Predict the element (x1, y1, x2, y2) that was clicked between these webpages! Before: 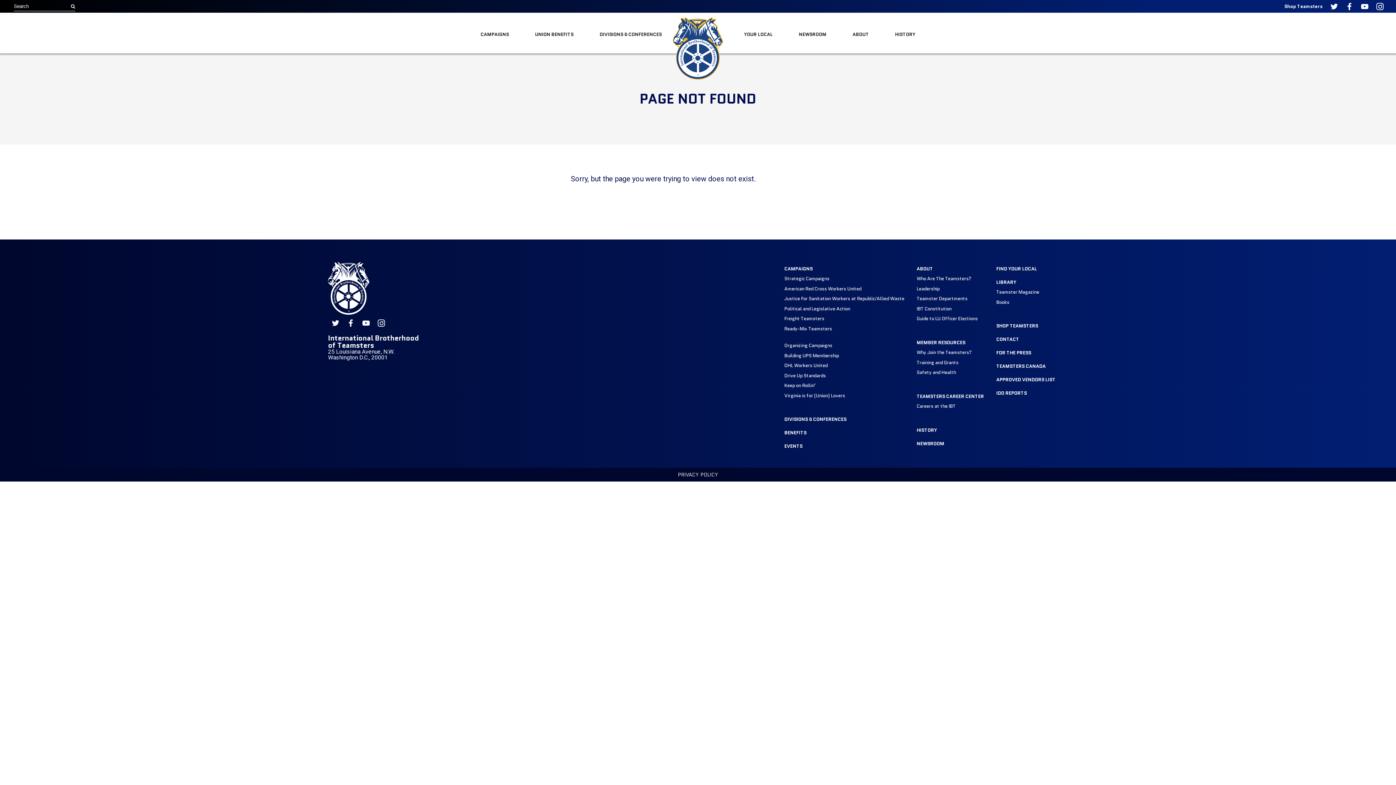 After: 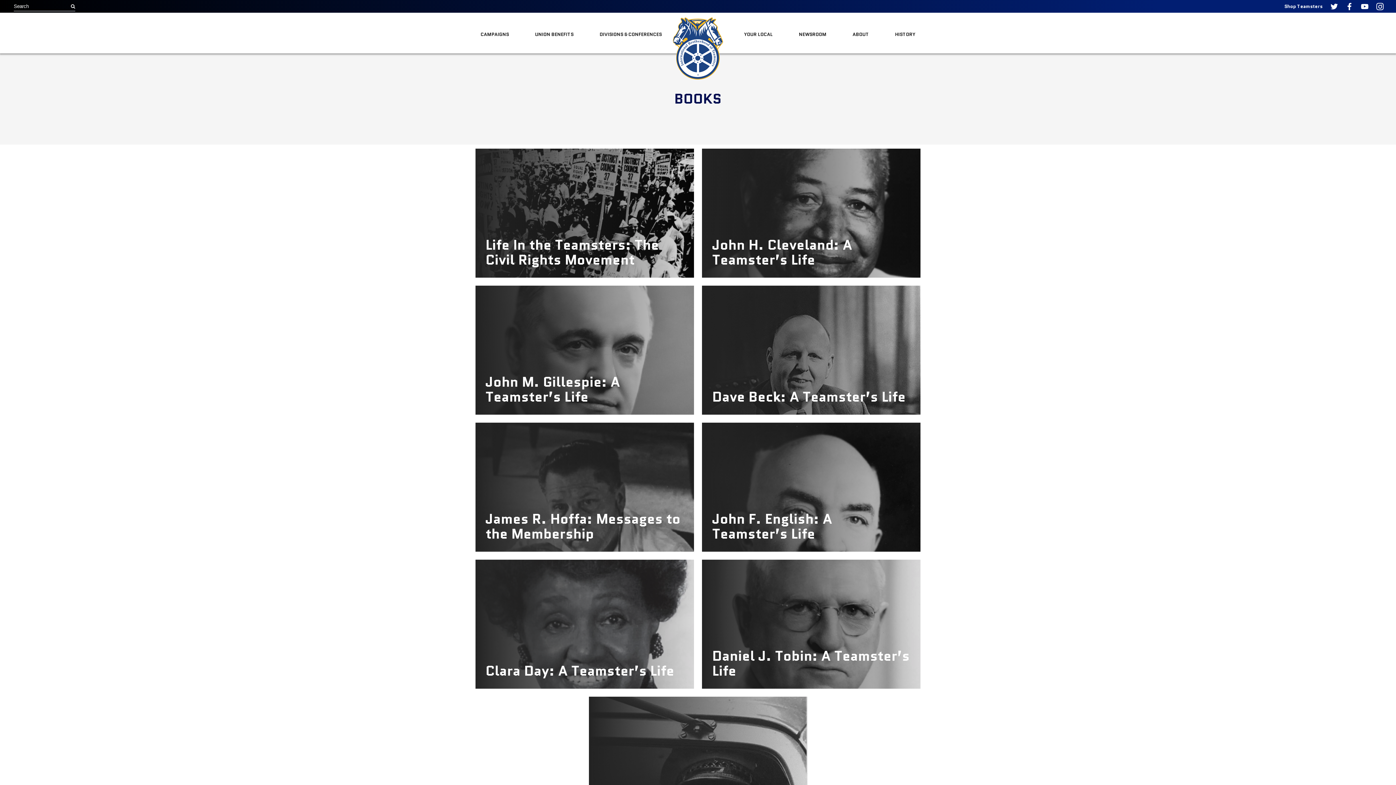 Action: label: Books bbox: (996, 298, 1009, 305)